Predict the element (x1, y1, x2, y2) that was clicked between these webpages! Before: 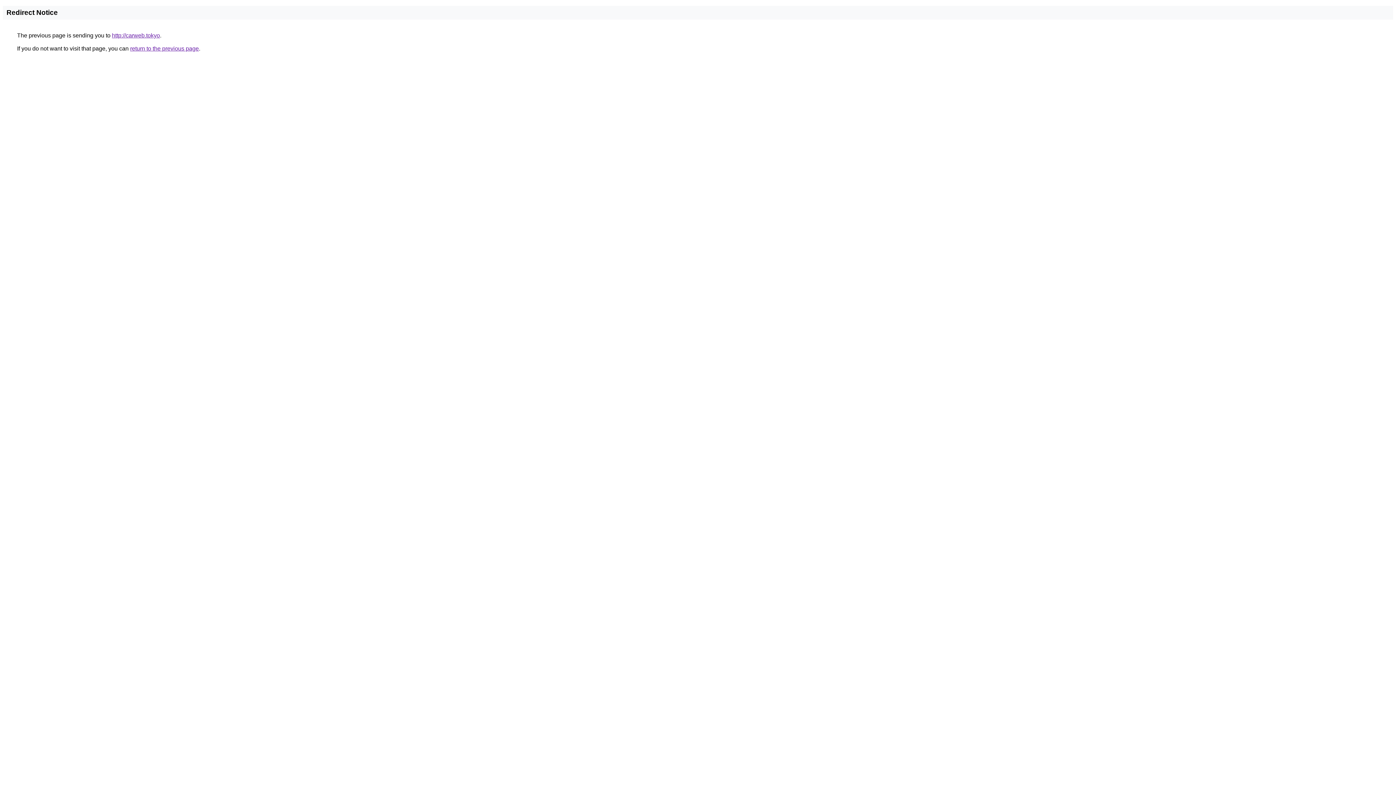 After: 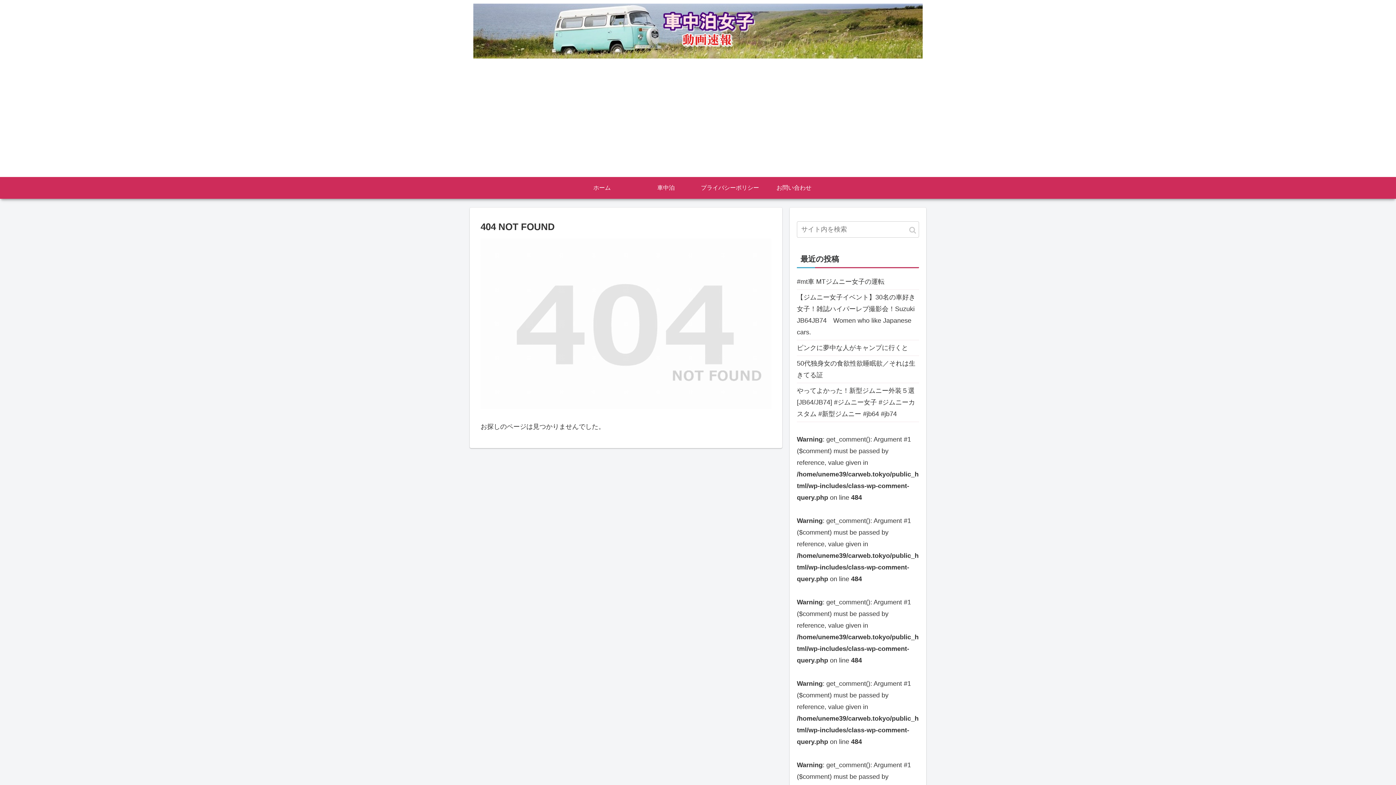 Action: label: http://carweb.tokyo bbox: (112, 32, 160, 38)